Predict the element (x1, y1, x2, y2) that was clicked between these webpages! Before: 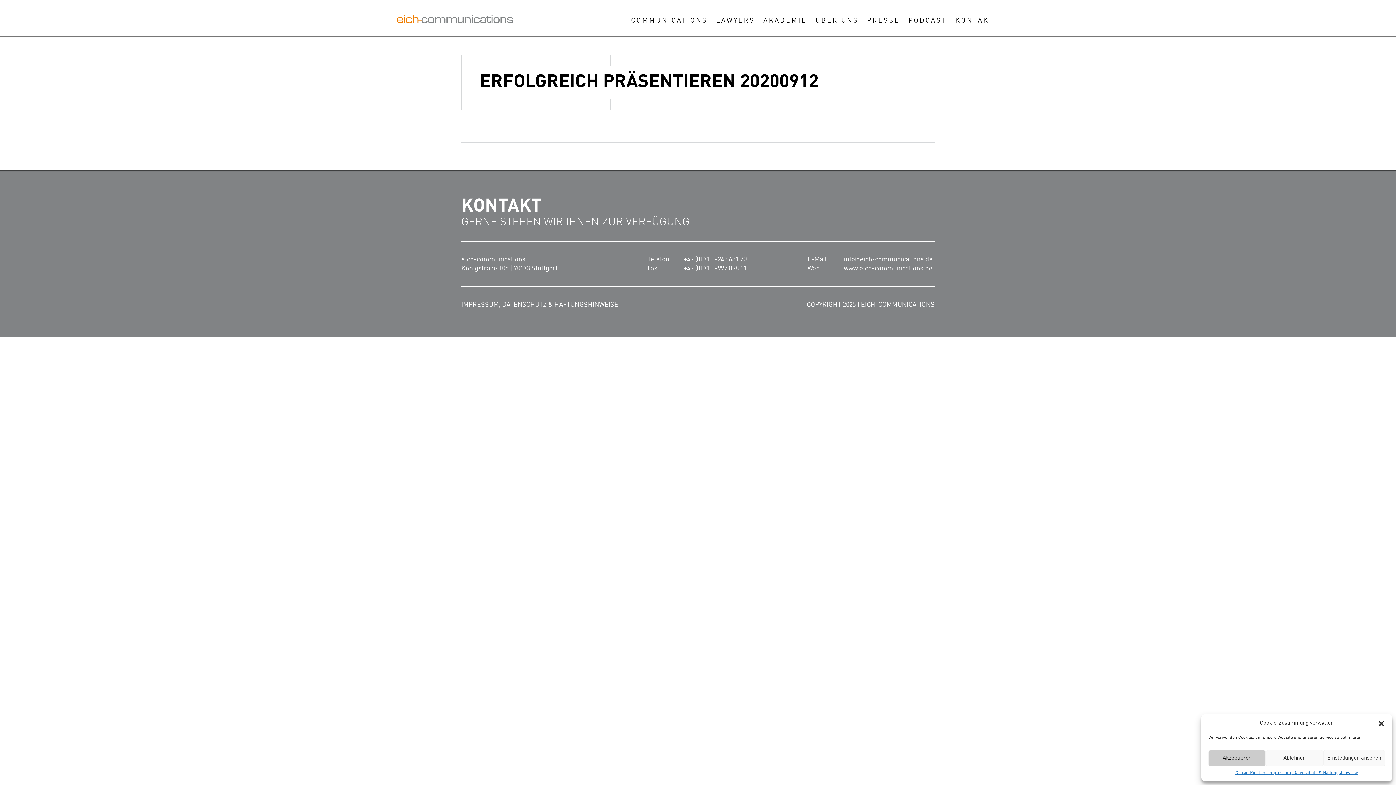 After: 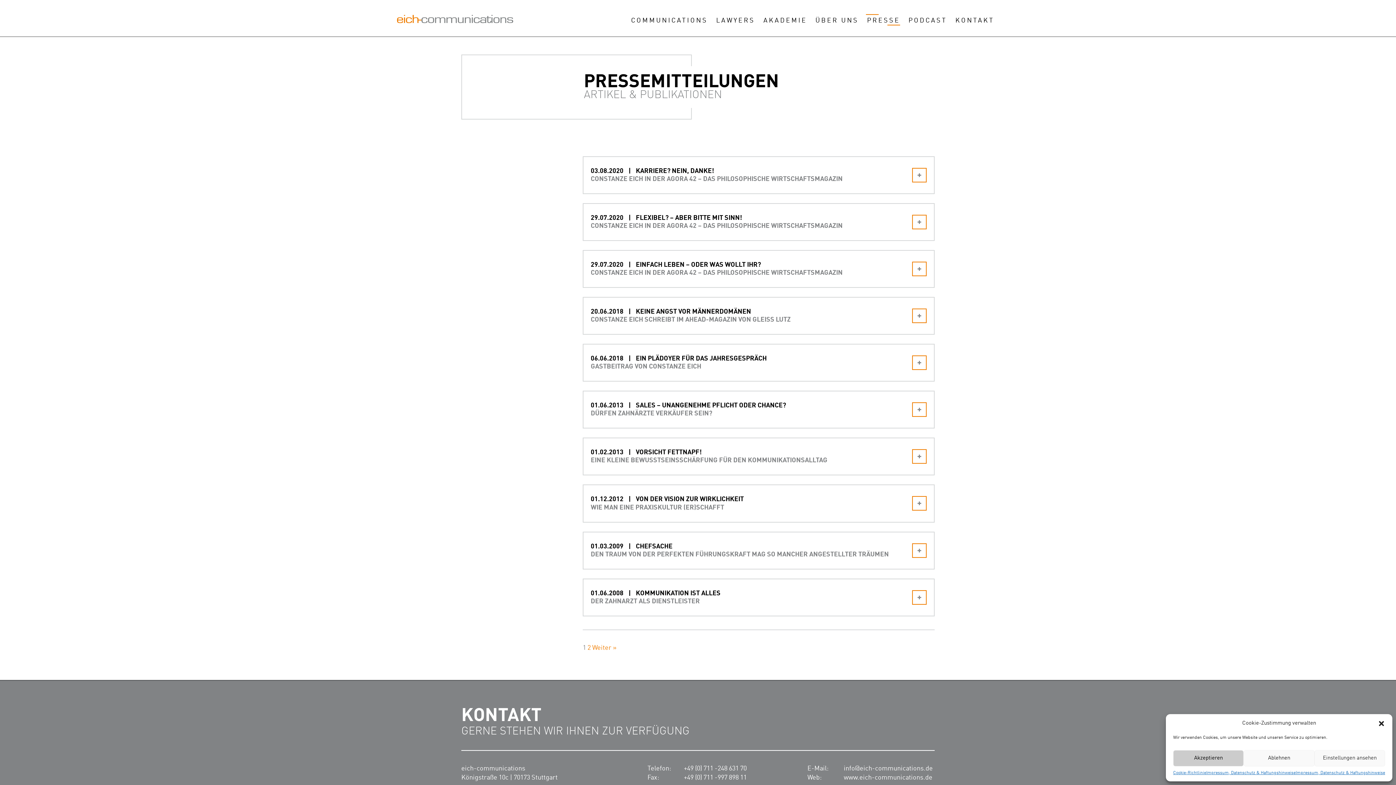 Action: label: PRESSE bbox: (866, 14, 900, 25)